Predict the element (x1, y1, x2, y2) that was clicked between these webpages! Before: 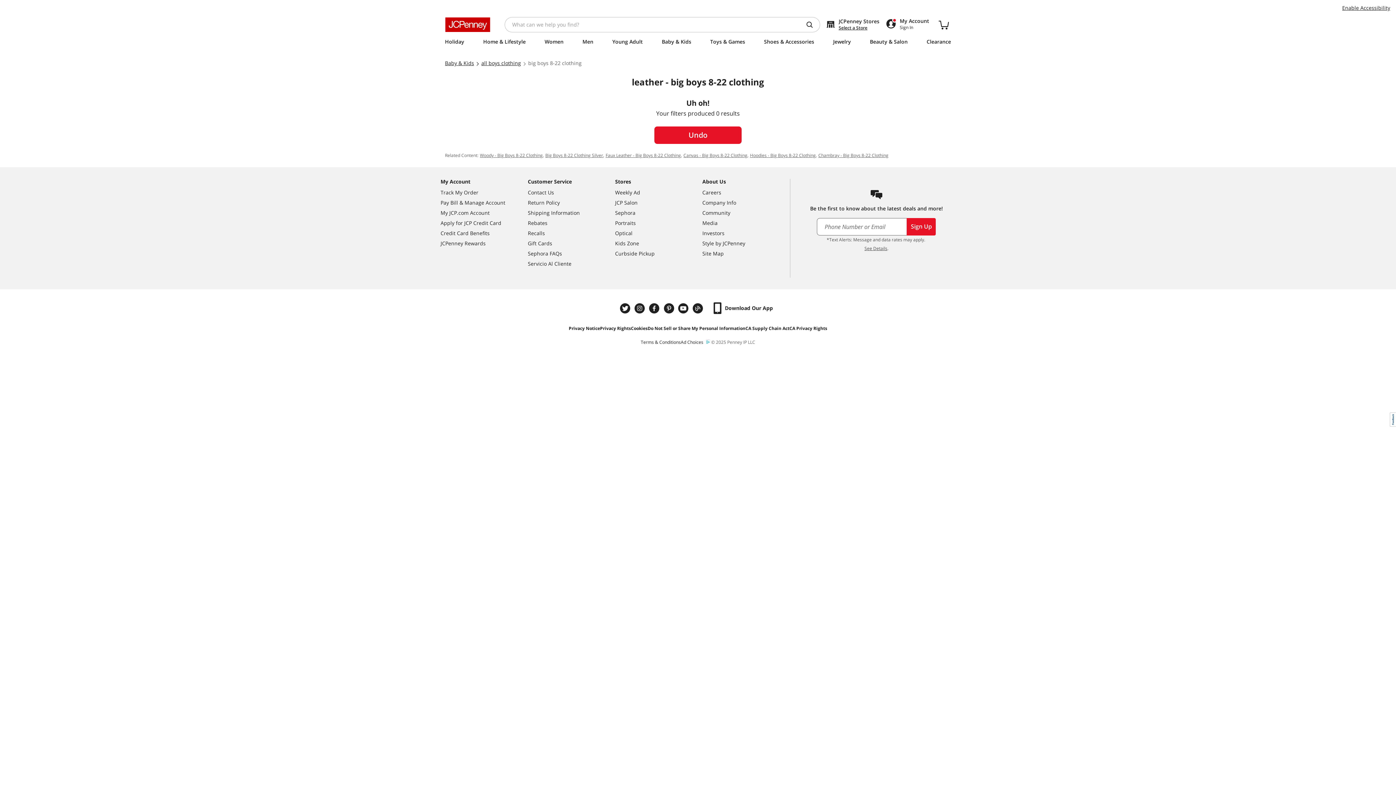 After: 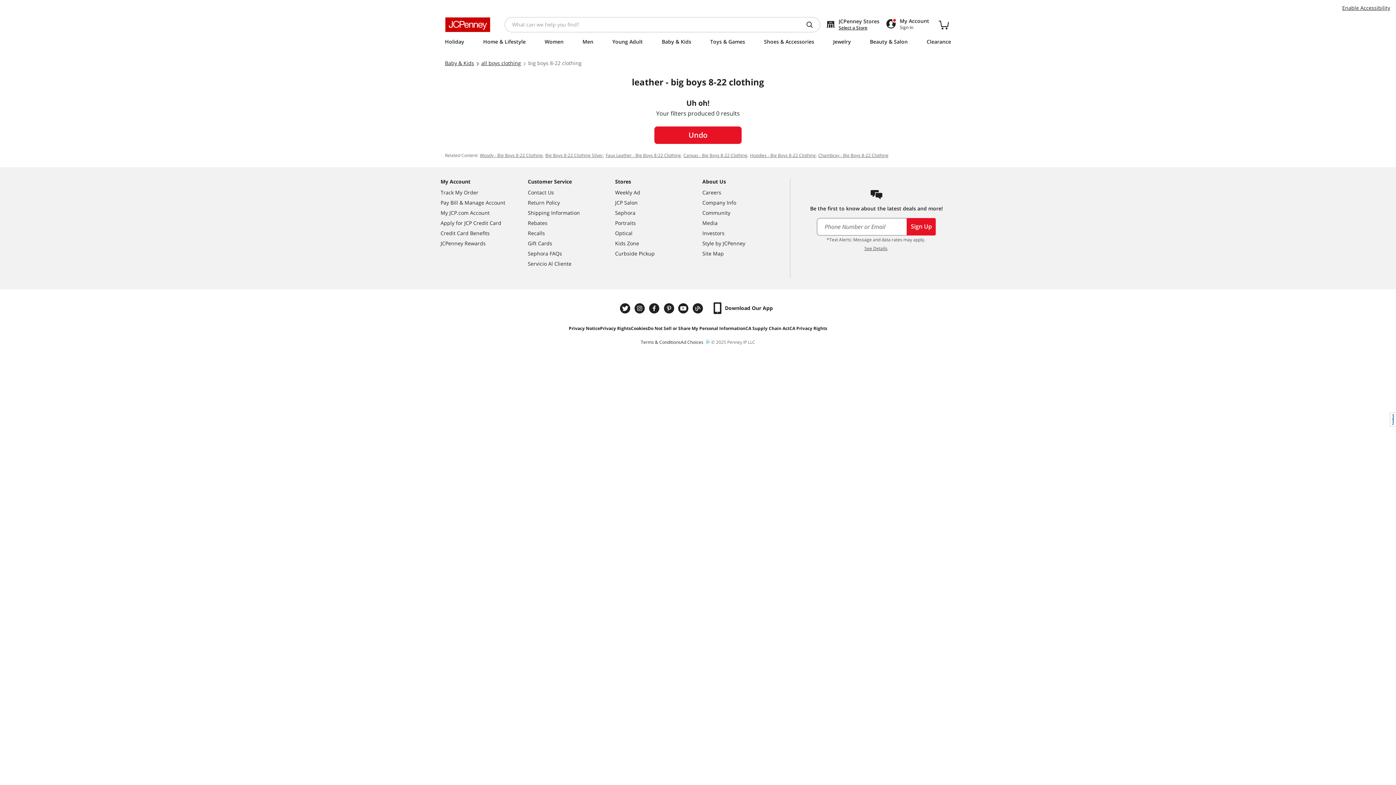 Action: bbox: (691, 302, 706, 314) label: JCPenney Blog